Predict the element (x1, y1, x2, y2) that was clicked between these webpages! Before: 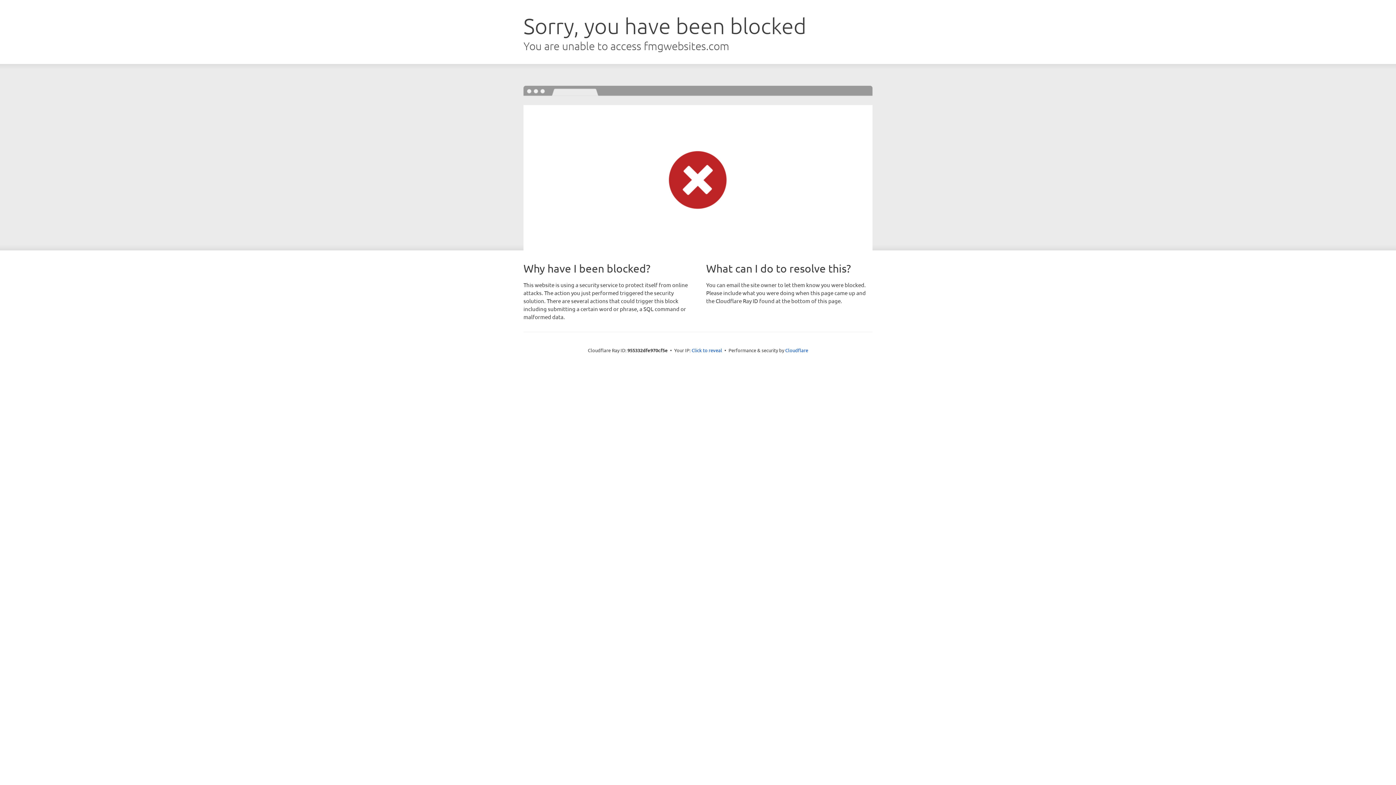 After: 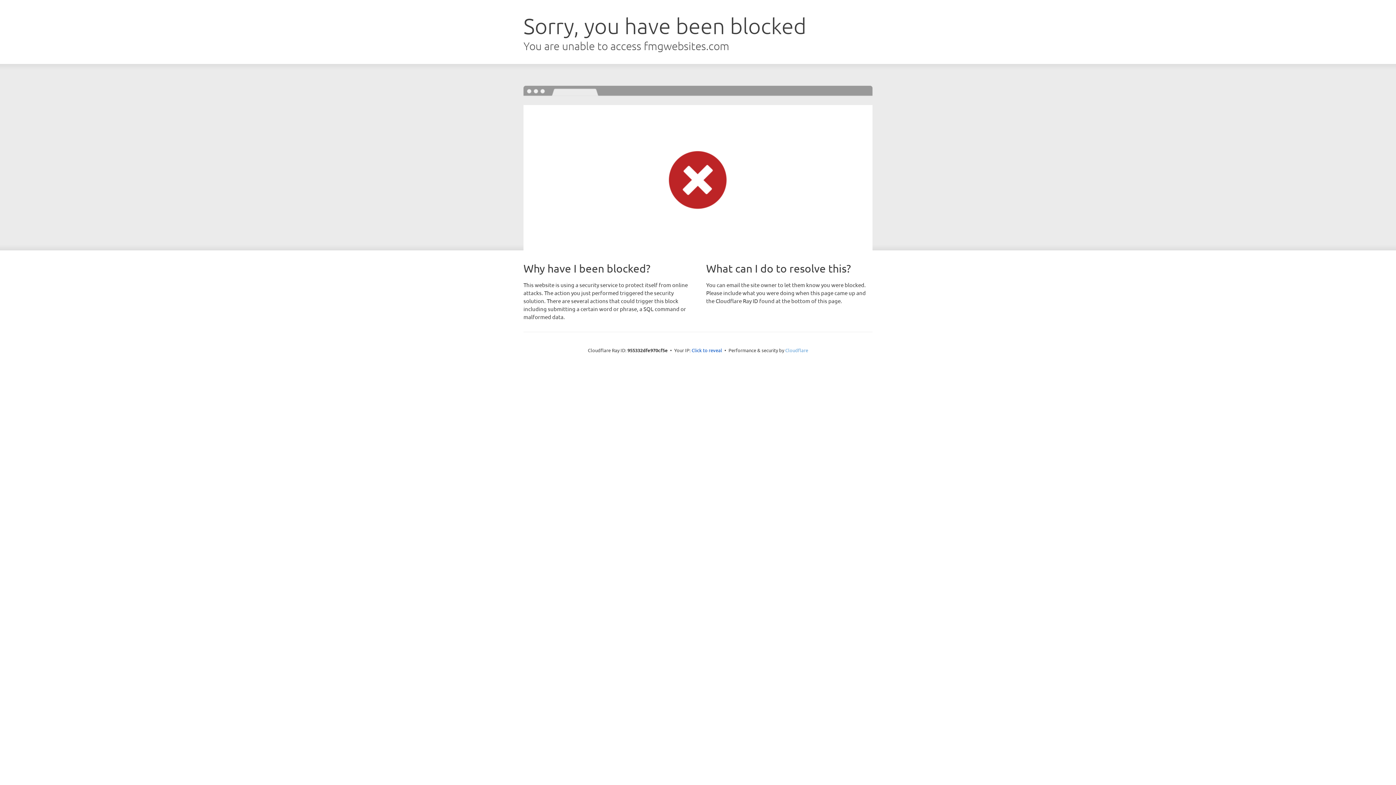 Action: bbox: (785, 347, 808, 353) label: Cloudflare